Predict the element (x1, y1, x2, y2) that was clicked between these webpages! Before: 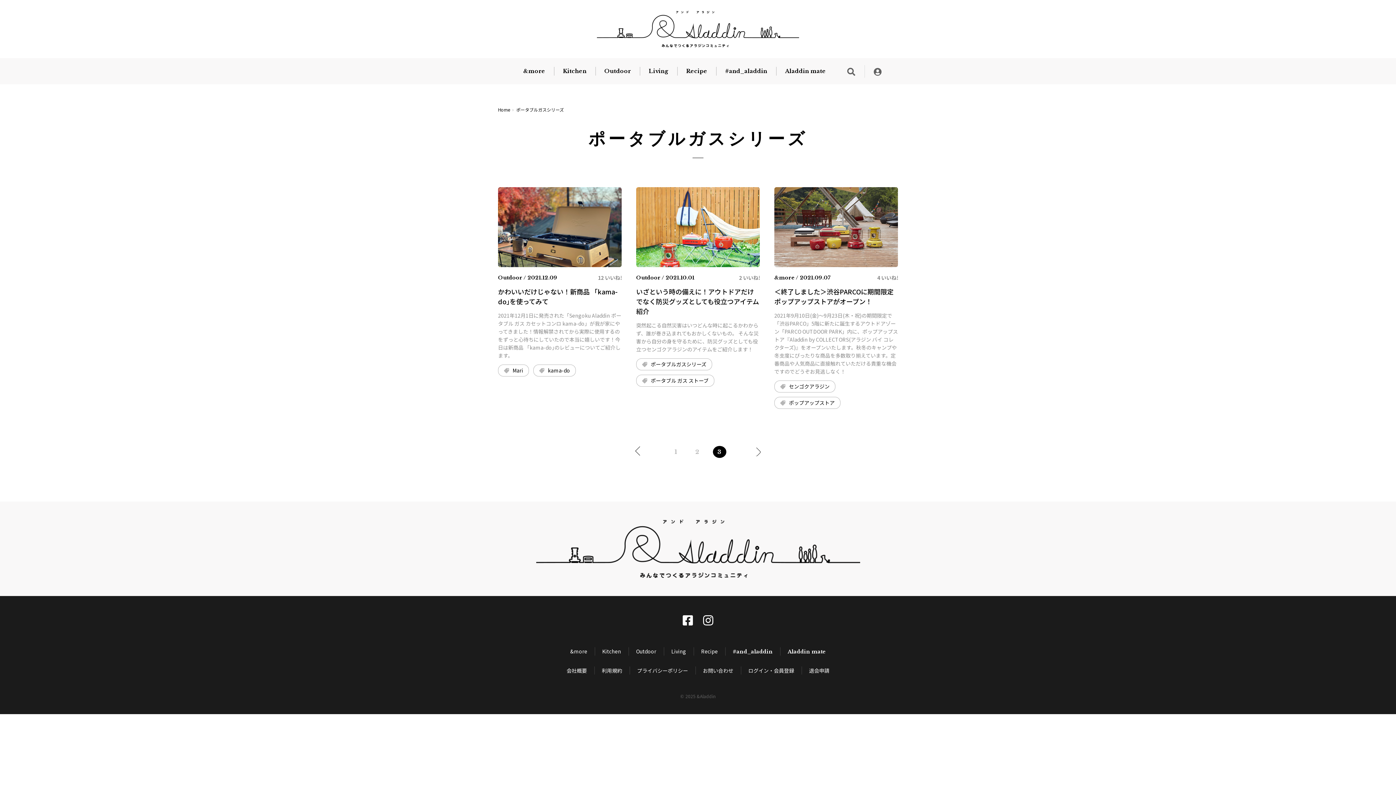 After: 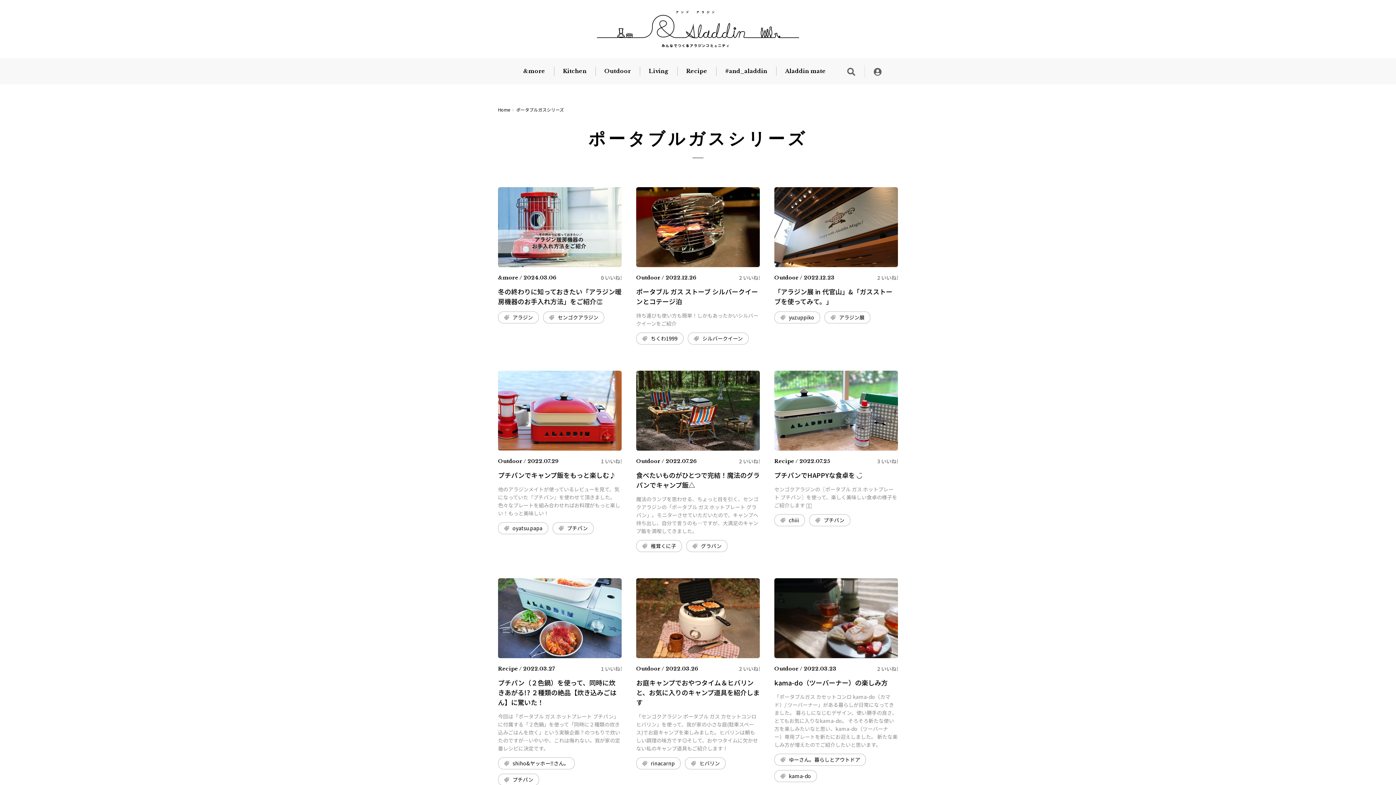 Action: bbox: (670, 446, 682, 458) label: 1